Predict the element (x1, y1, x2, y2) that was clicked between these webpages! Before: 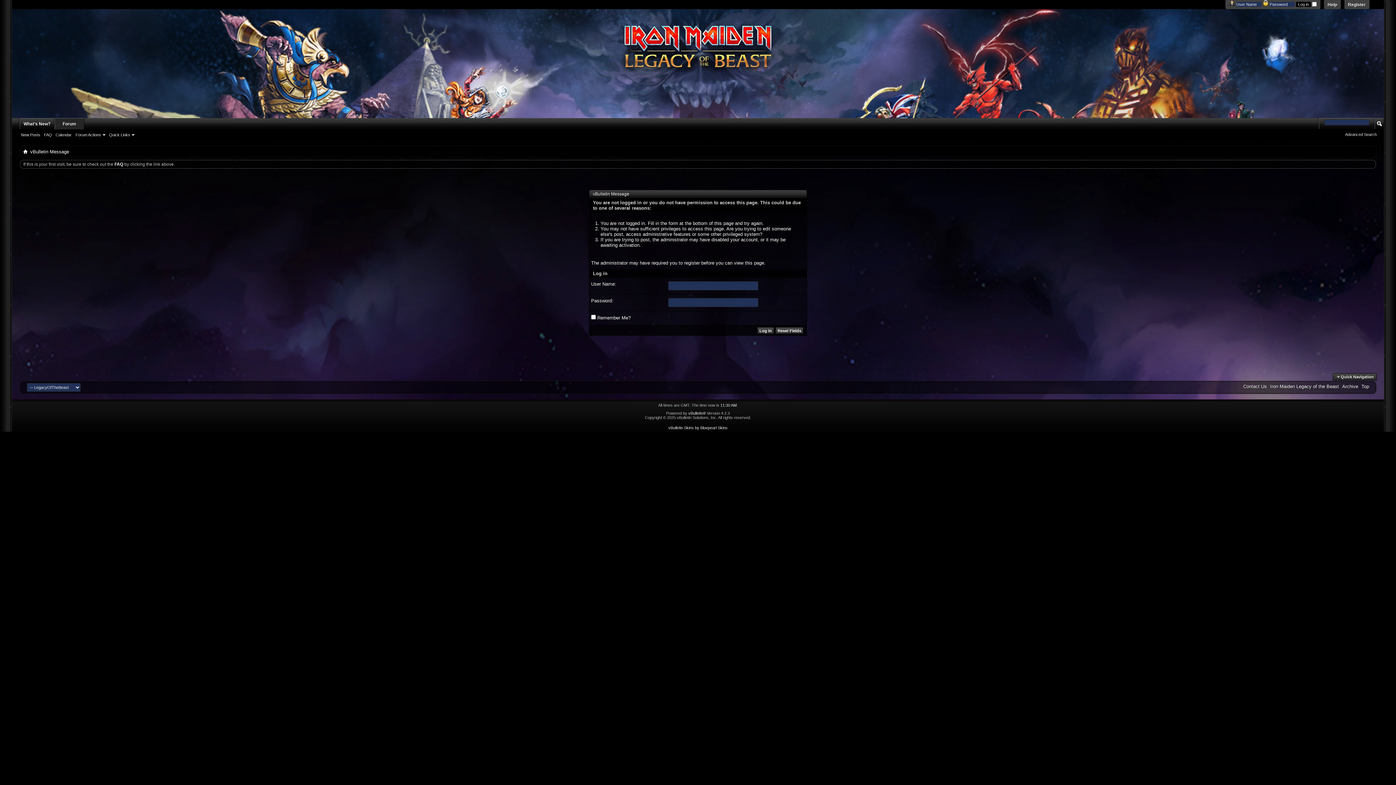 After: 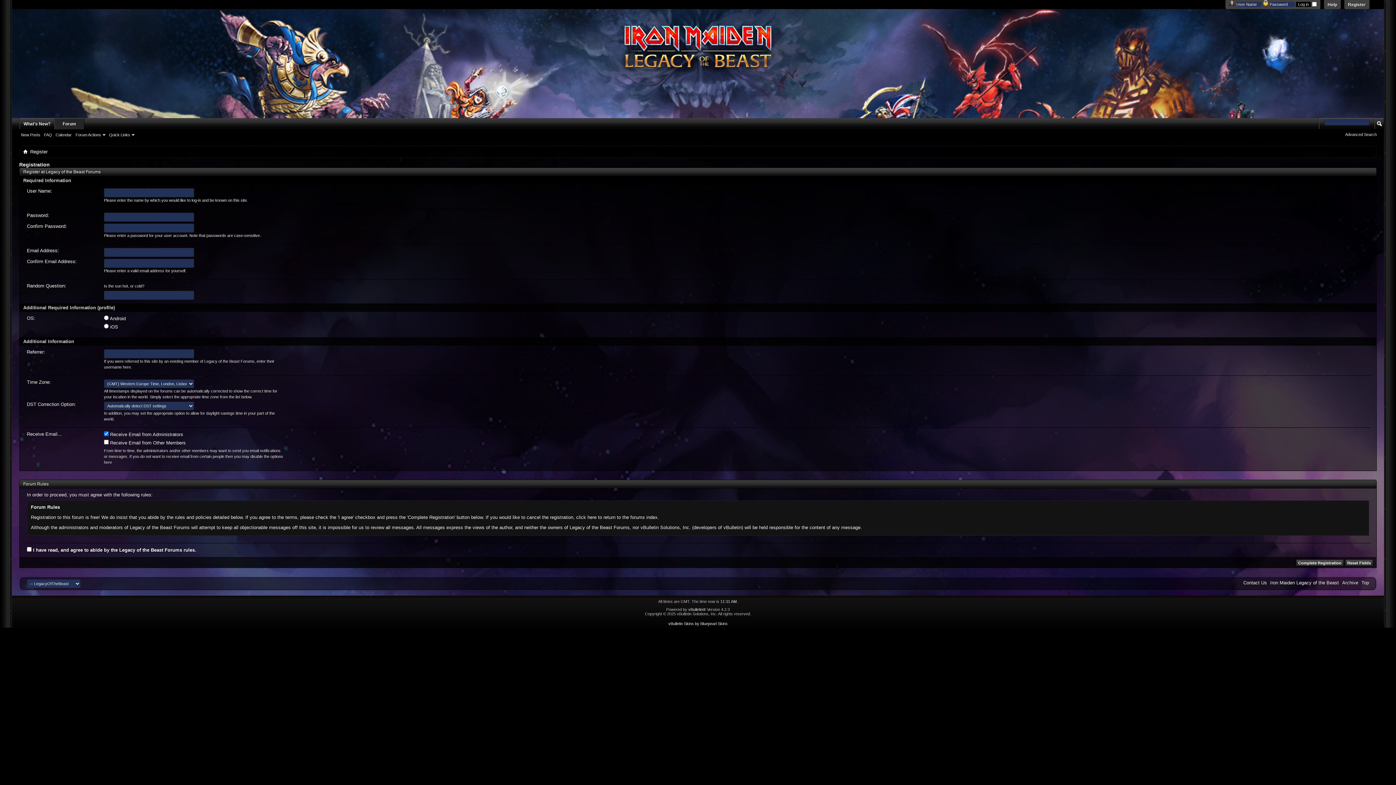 Action: label: register bbox: (684, 260, 700, 265)